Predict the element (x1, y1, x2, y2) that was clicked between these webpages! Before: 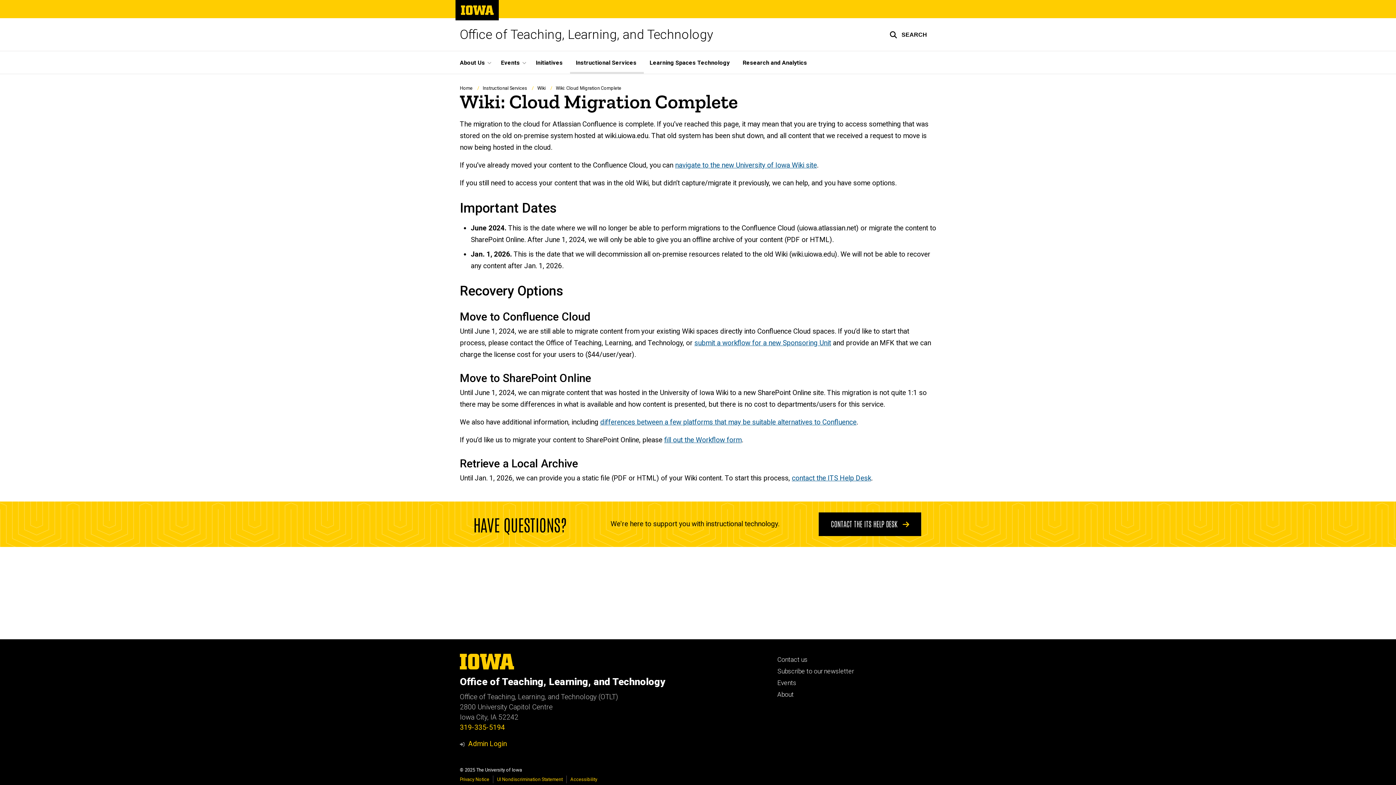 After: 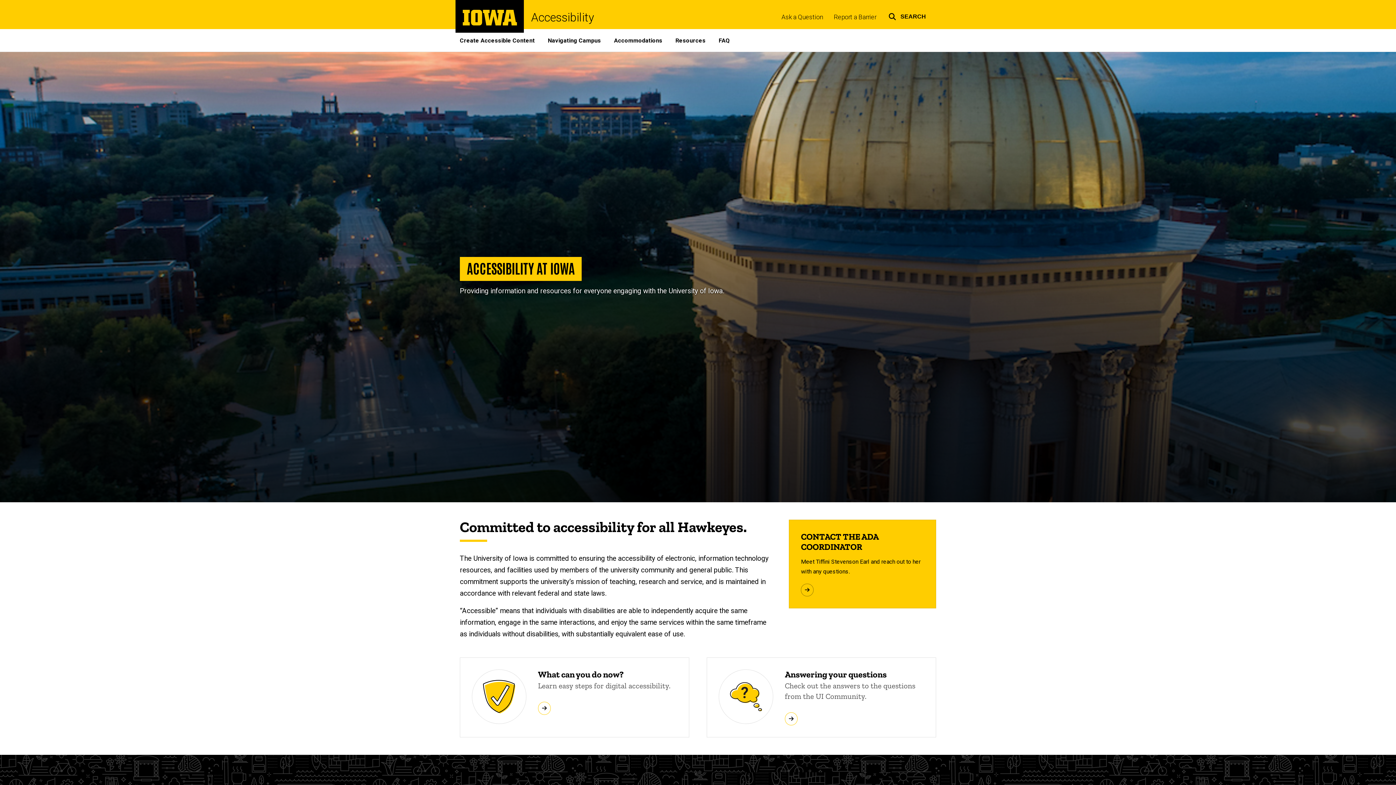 Action: label: Accessibility bbox: (570, 777, 597, 782)